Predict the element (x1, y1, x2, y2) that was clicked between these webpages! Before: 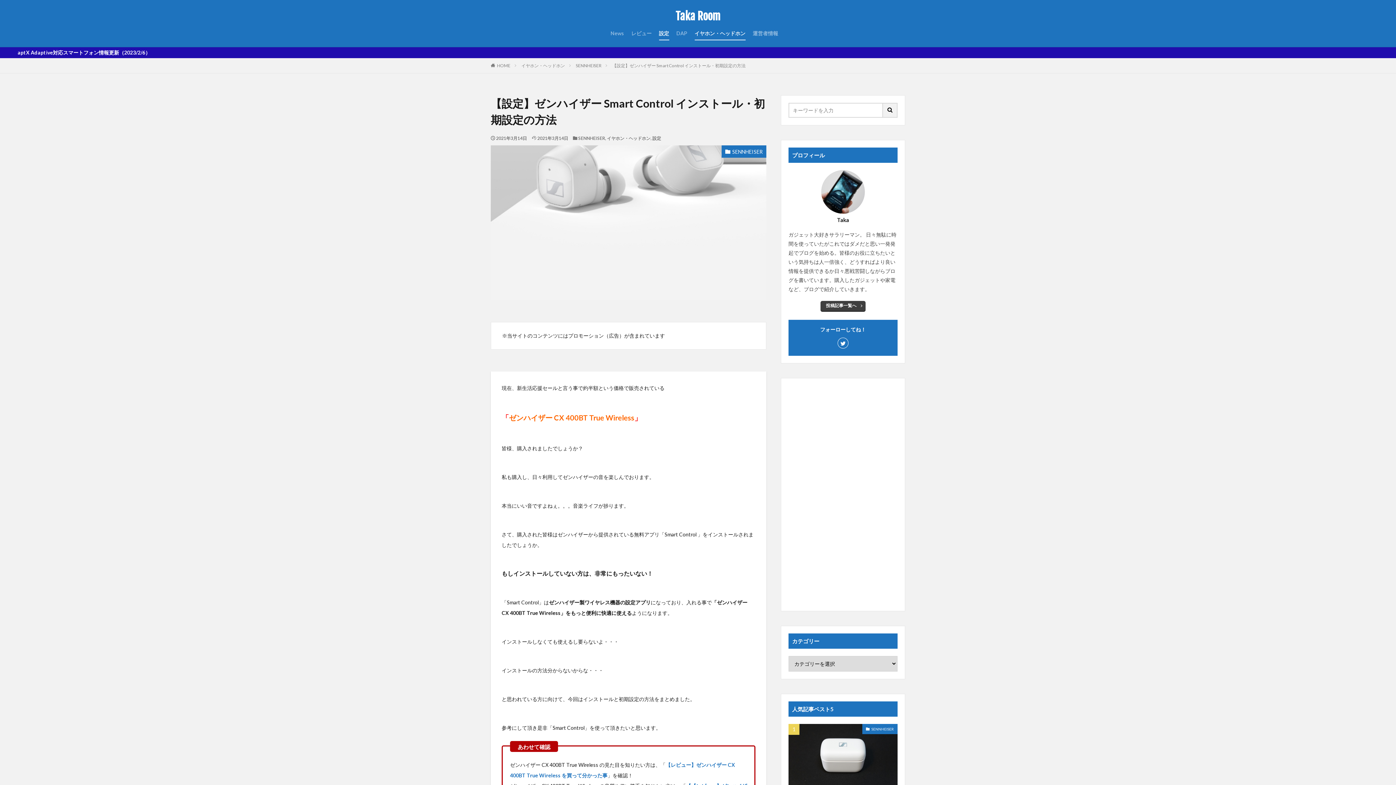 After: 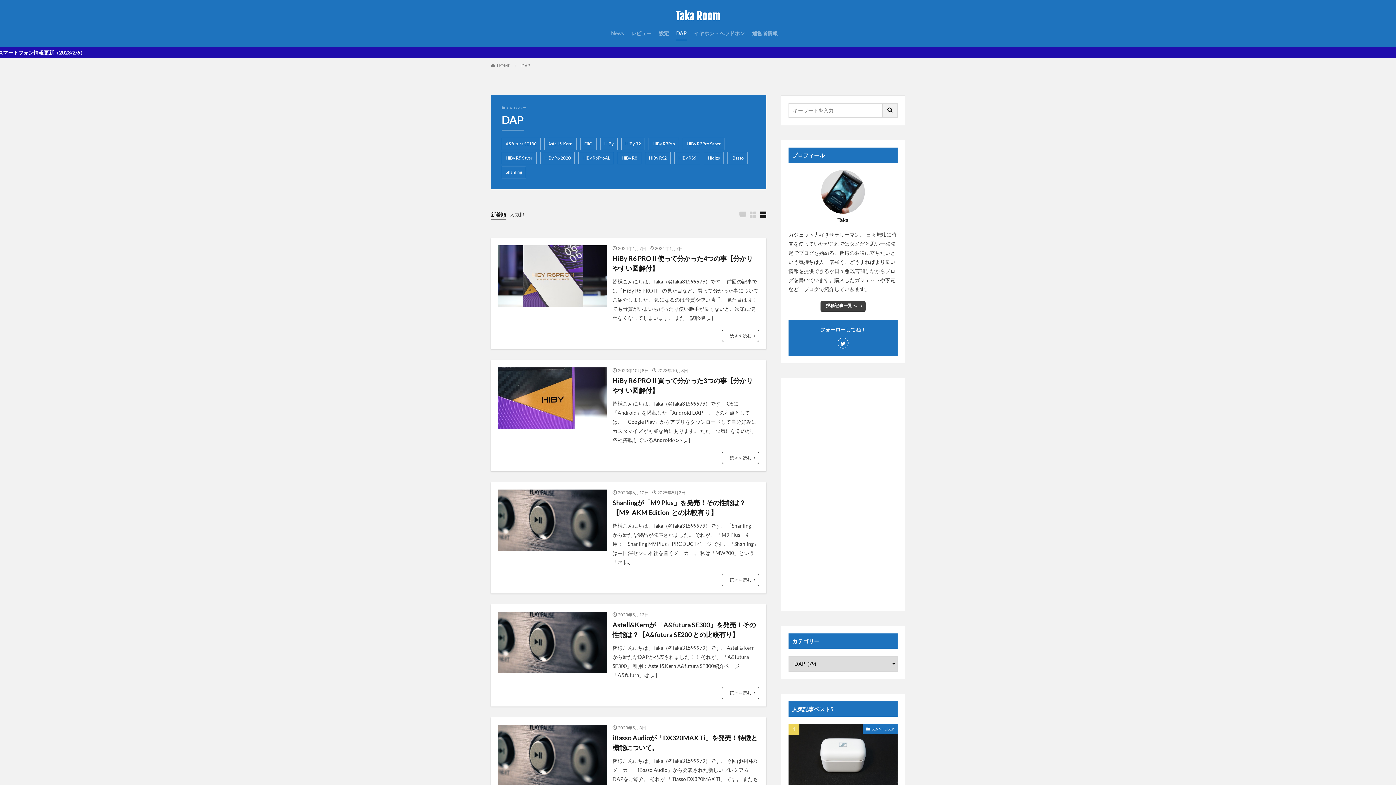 Action: bbox: (676, 27, 687, 39) label: DAP